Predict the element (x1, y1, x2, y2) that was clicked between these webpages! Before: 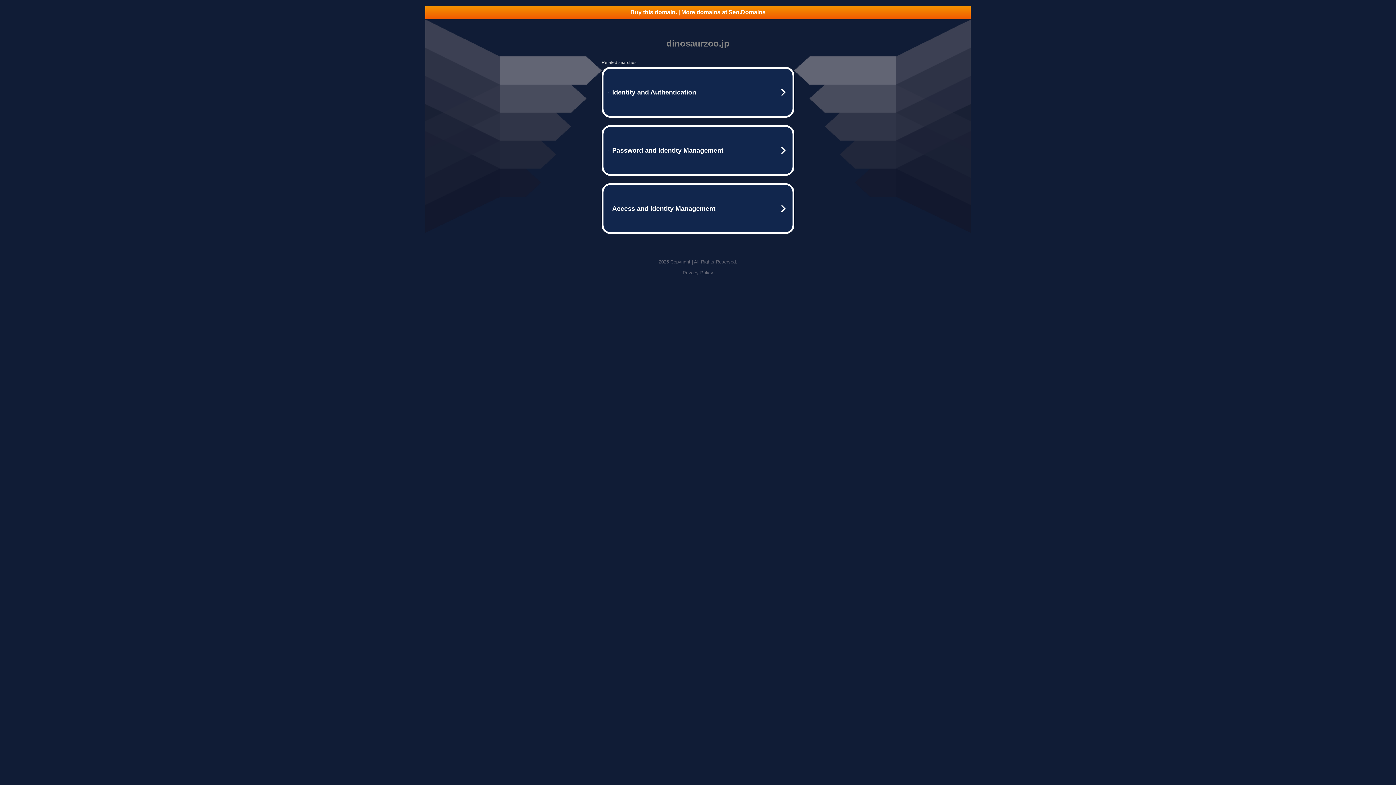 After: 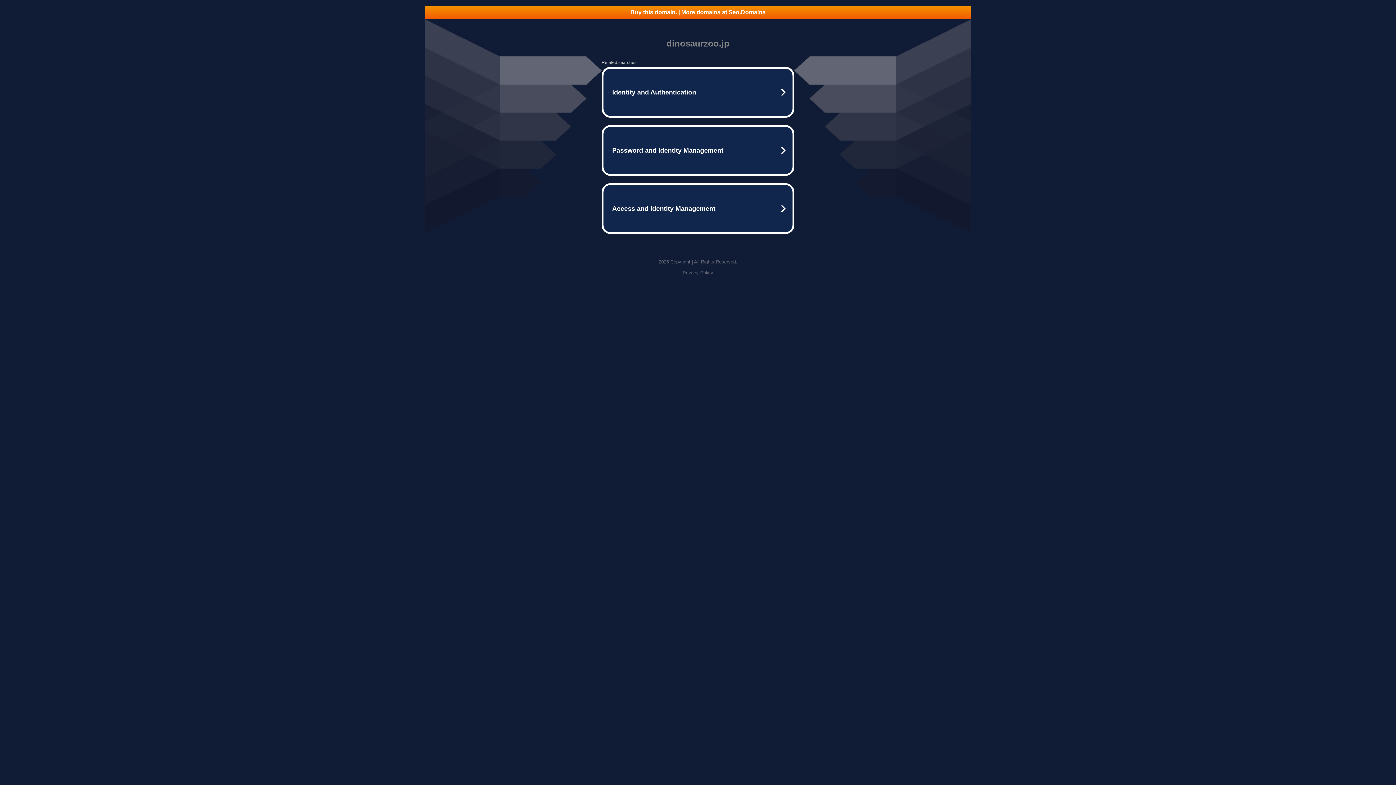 Action: bbox: (682, 270, 713, 275) label: Privacy Policy